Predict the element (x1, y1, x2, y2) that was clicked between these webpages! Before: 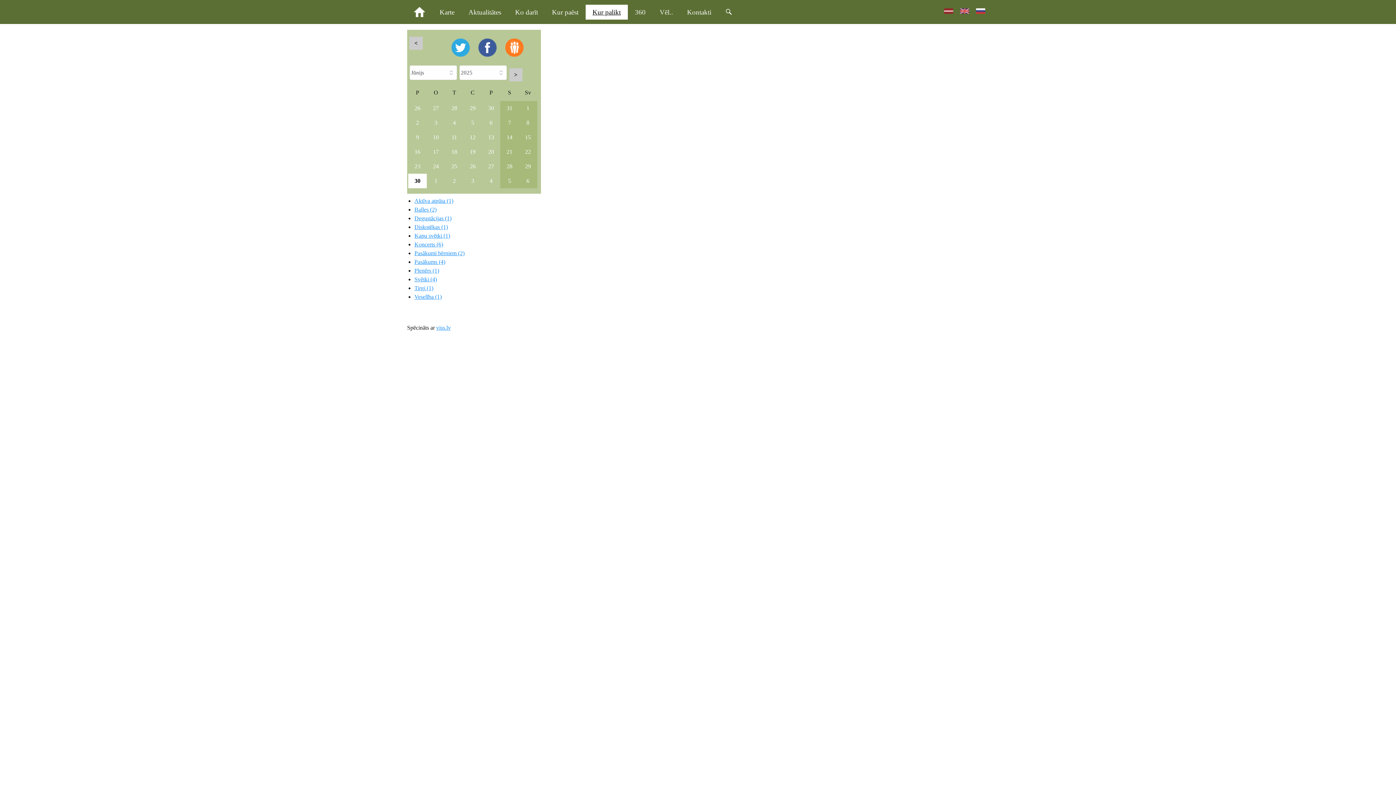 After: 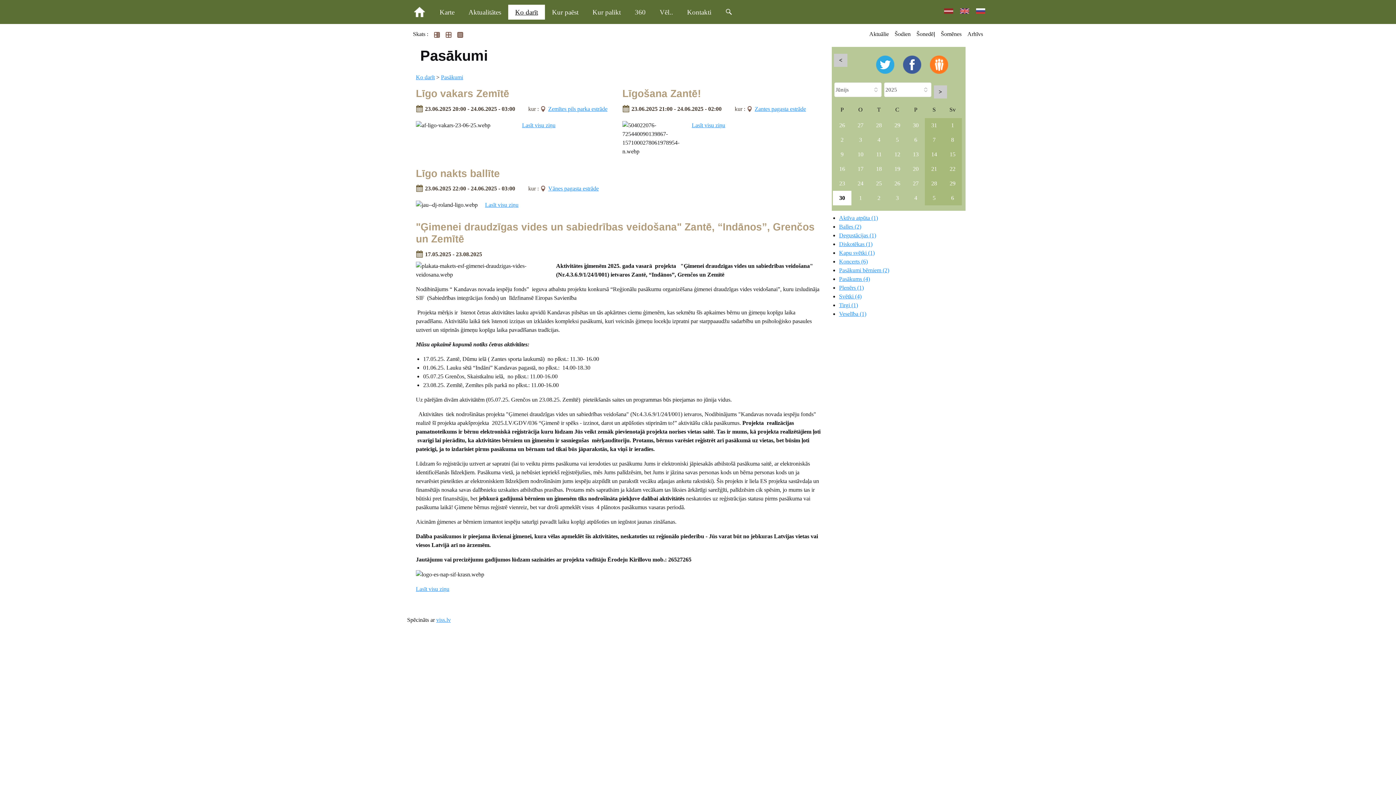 Action: bbox: (426, 159, 445, 173) label: 24